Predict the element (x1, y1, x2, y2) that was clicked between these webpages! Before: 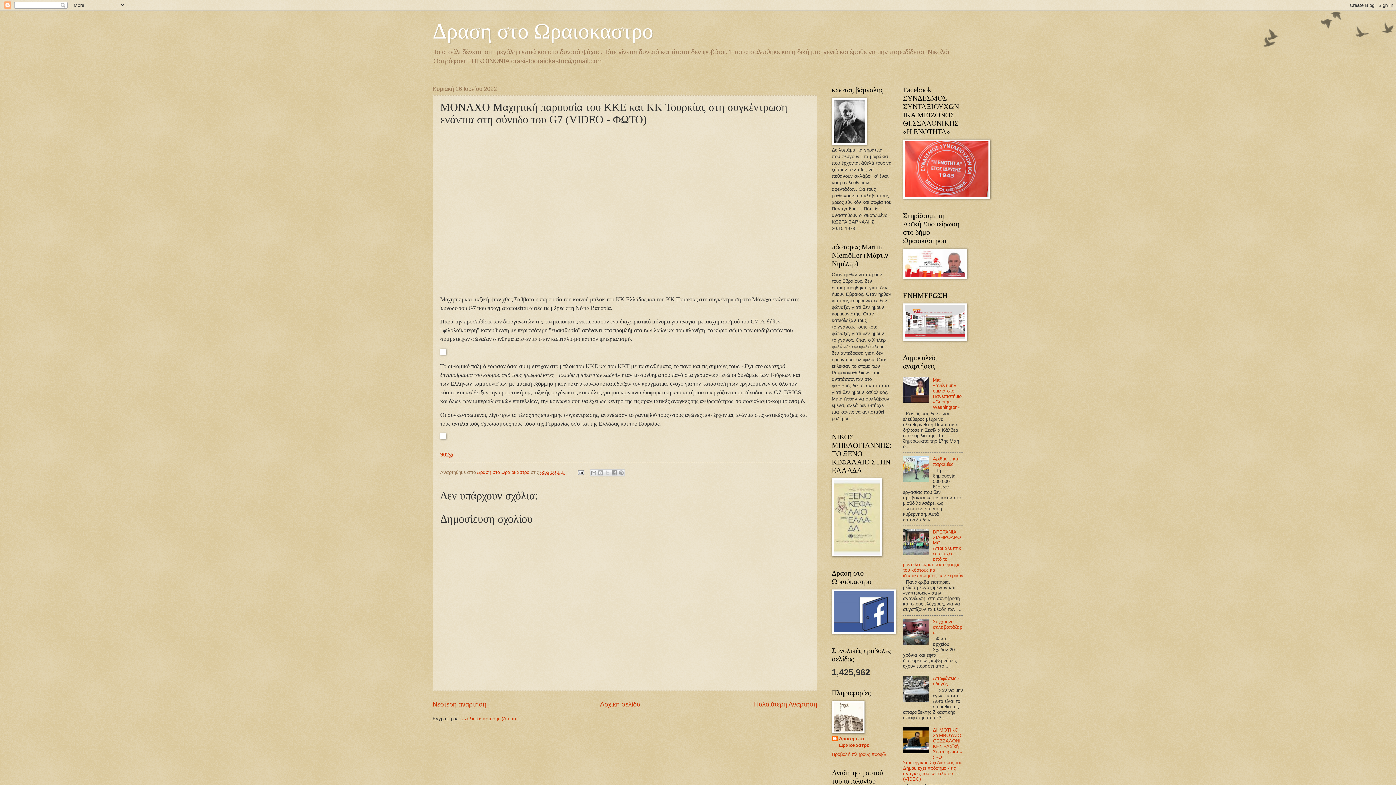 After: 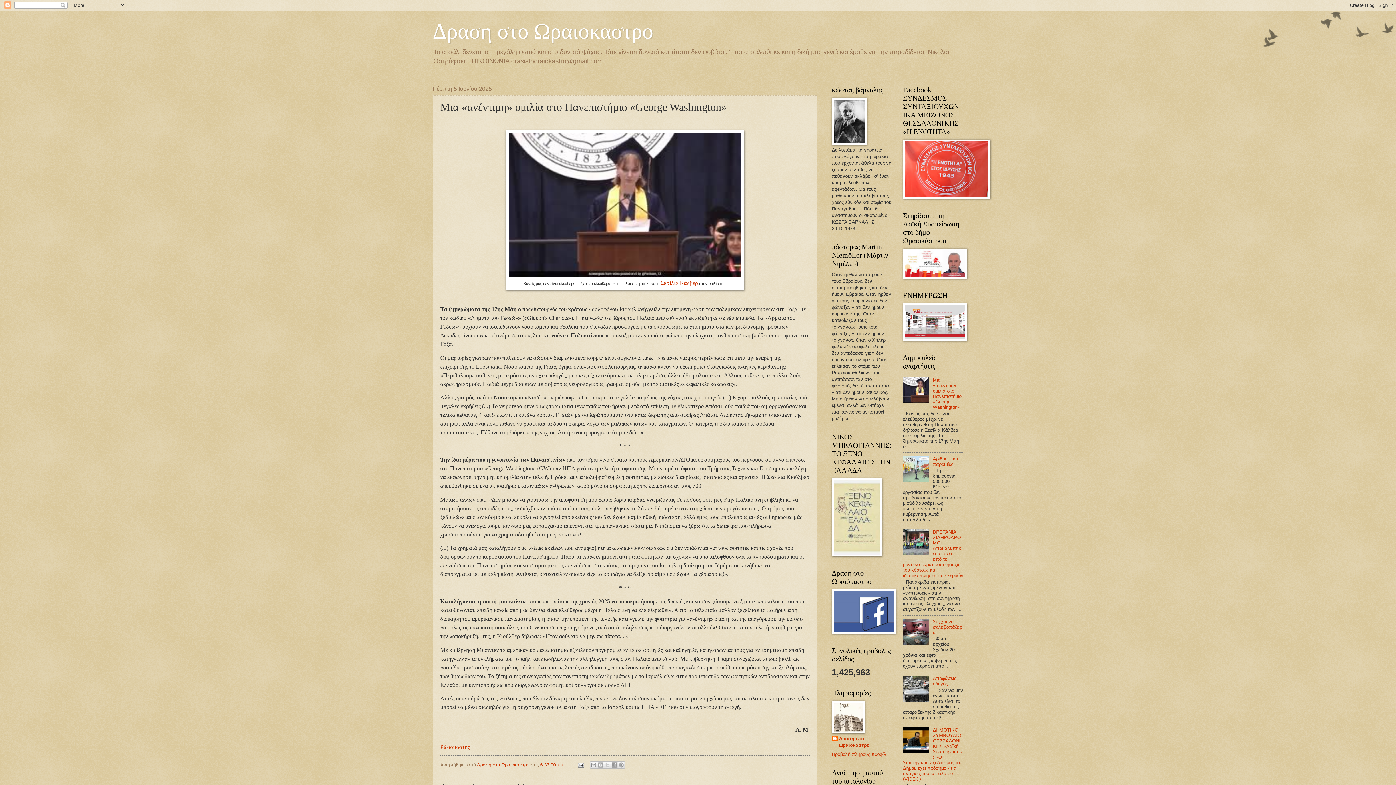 Action: label: Μια «ανέντιμη» ομιλία στο Πανεπιστήμιο «George Washington» bbox: (933, 377, 961, 410)